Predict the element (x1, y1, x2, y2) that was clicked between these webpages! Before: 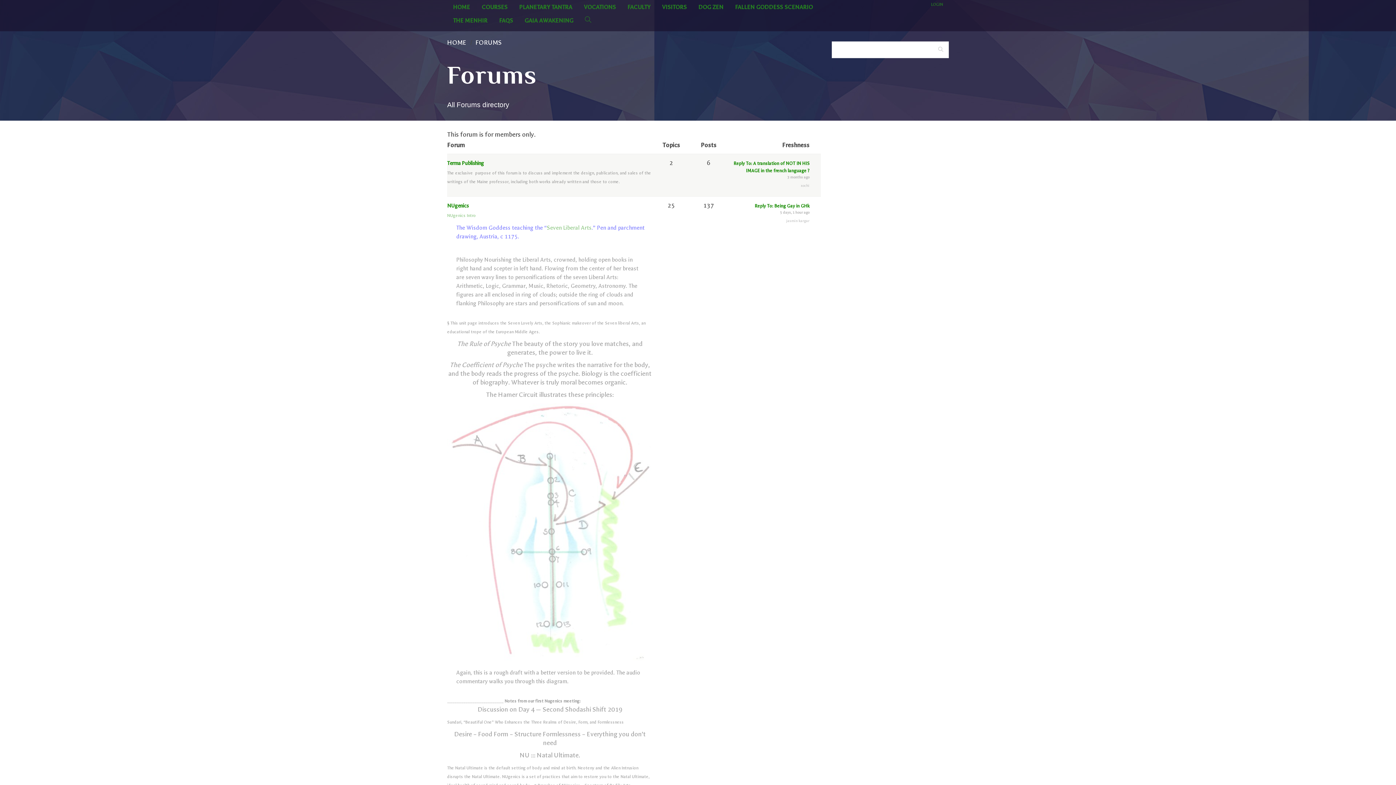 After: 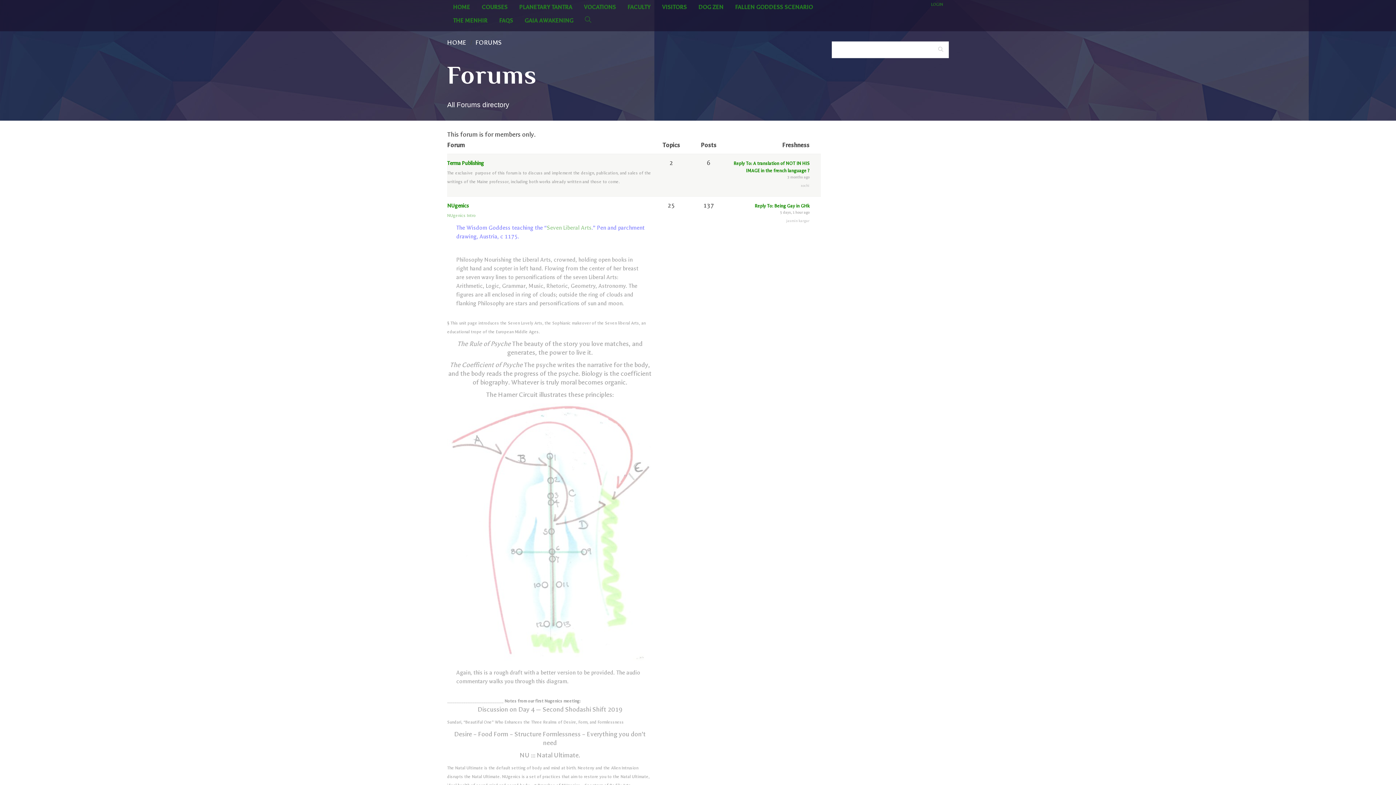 Action: bbox: (727, 203, 809, 216) label: Reply To: Being Gay in GHk
5 days, 1 hour ago